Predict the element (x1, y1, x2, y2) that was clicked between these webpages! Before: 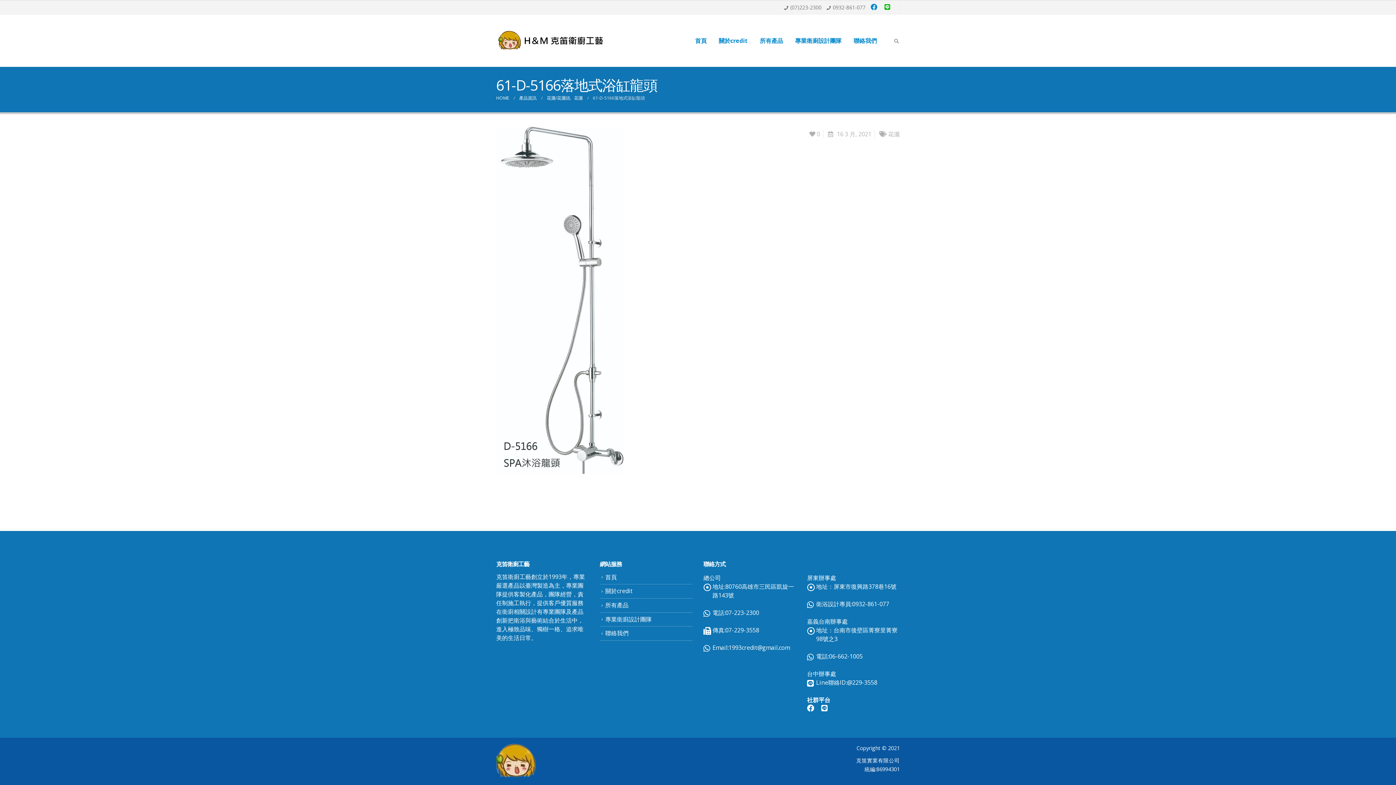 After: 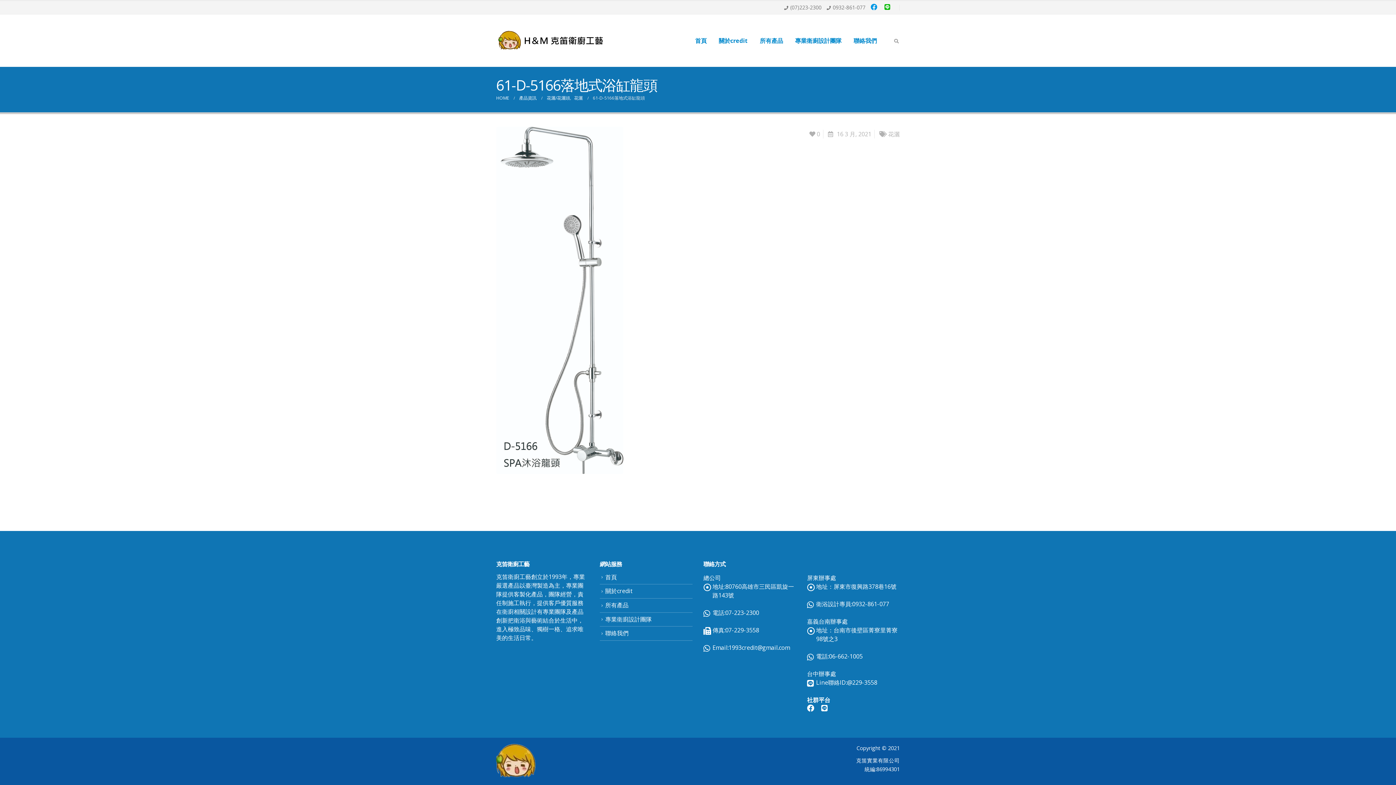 Action: bbox: (870, 4, 879, 10)